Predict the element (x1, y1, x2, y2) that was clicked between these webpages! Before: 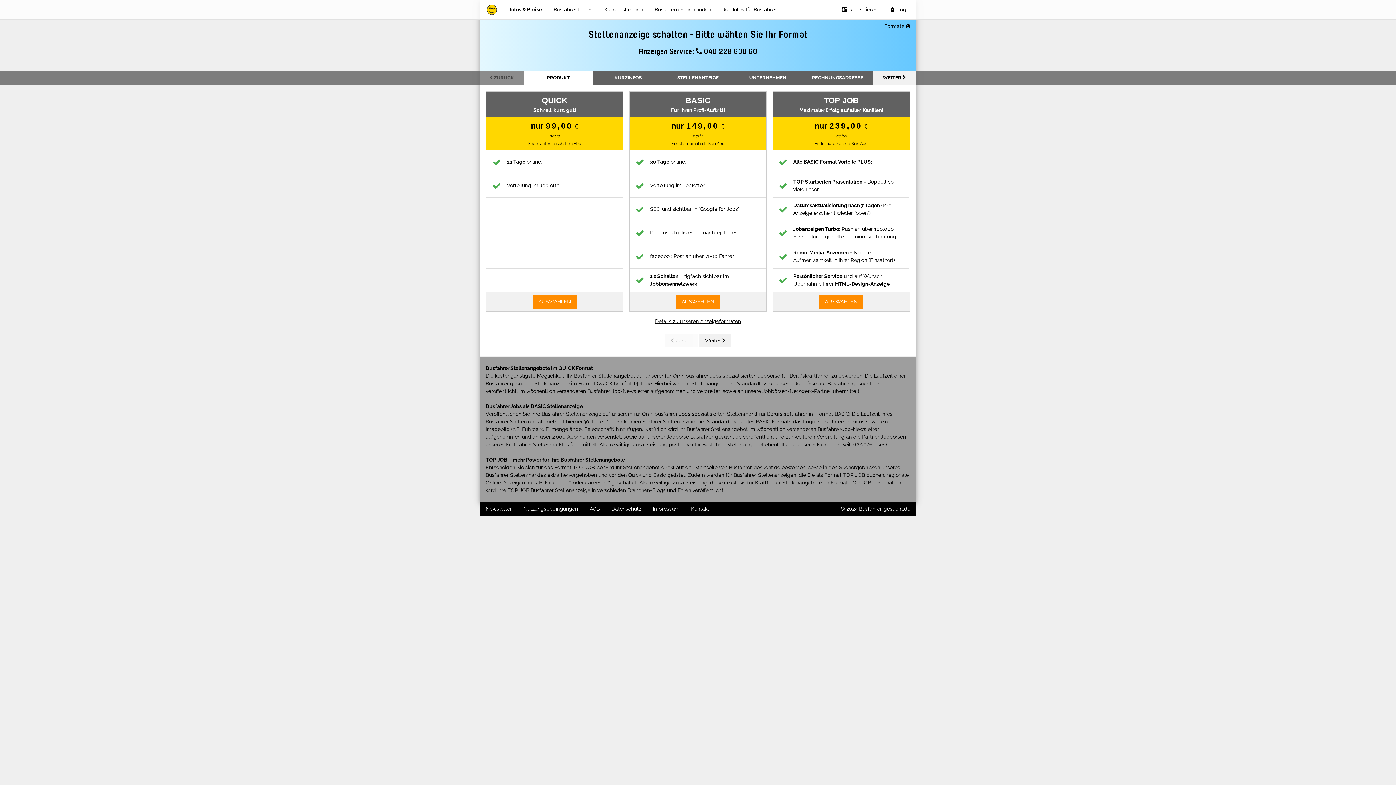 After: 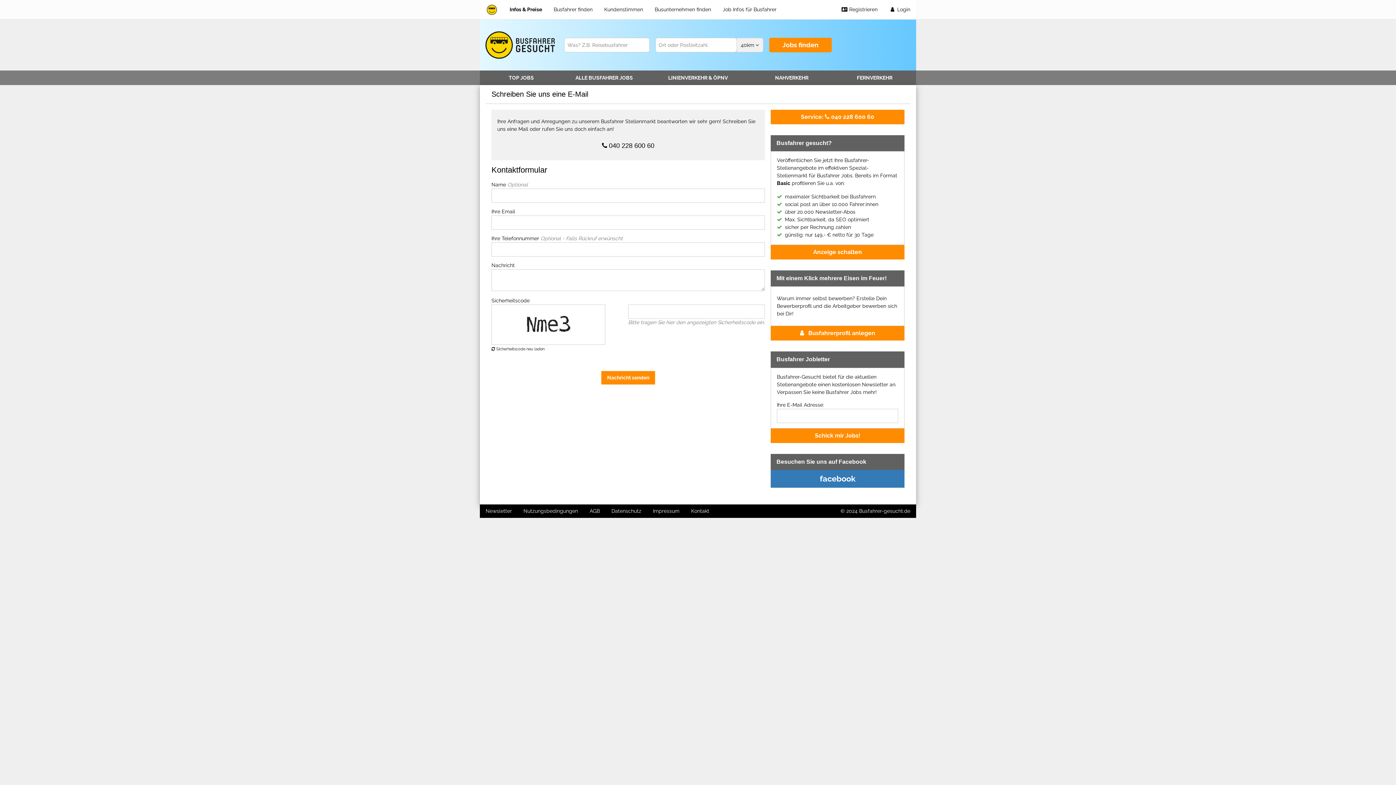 Action: label: Kontakt bbox: (685, 502, 715, 516)